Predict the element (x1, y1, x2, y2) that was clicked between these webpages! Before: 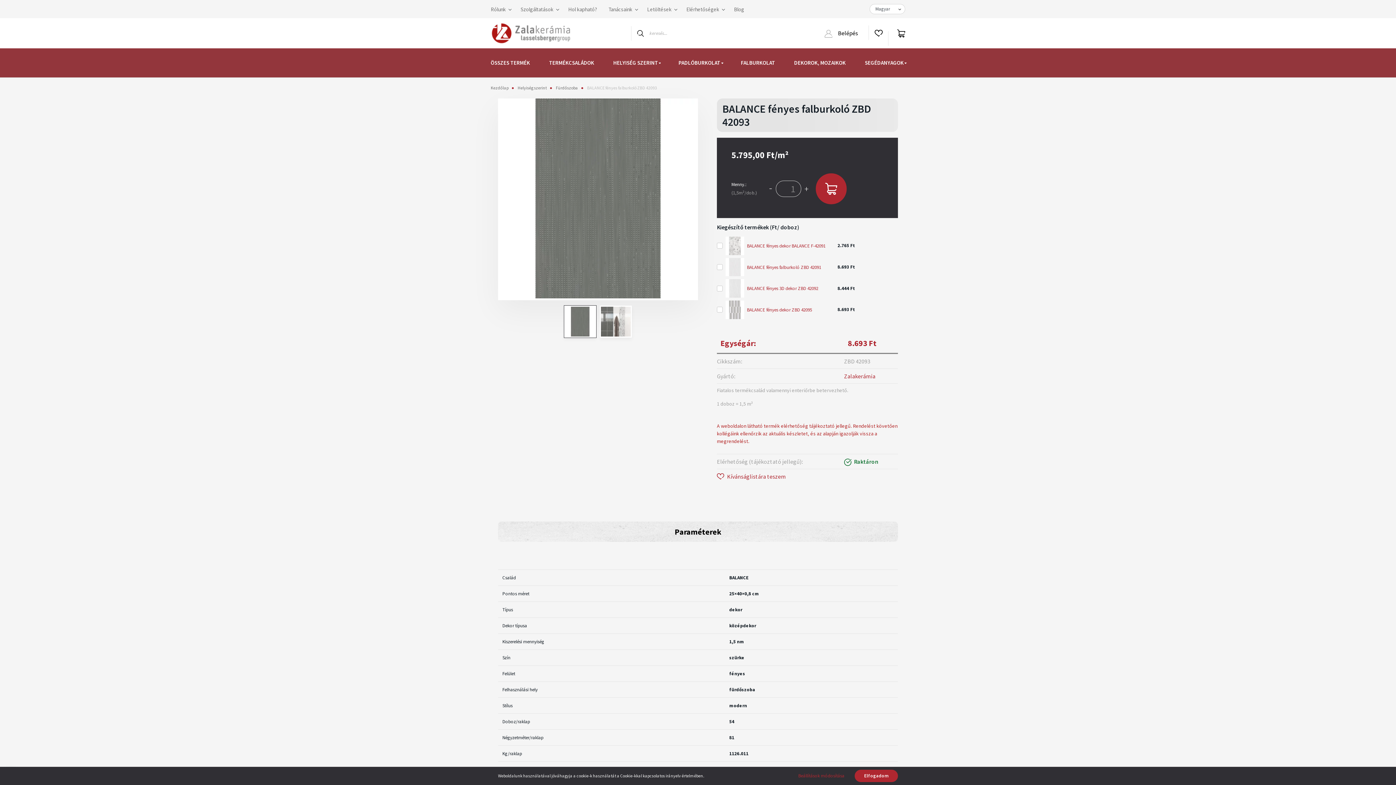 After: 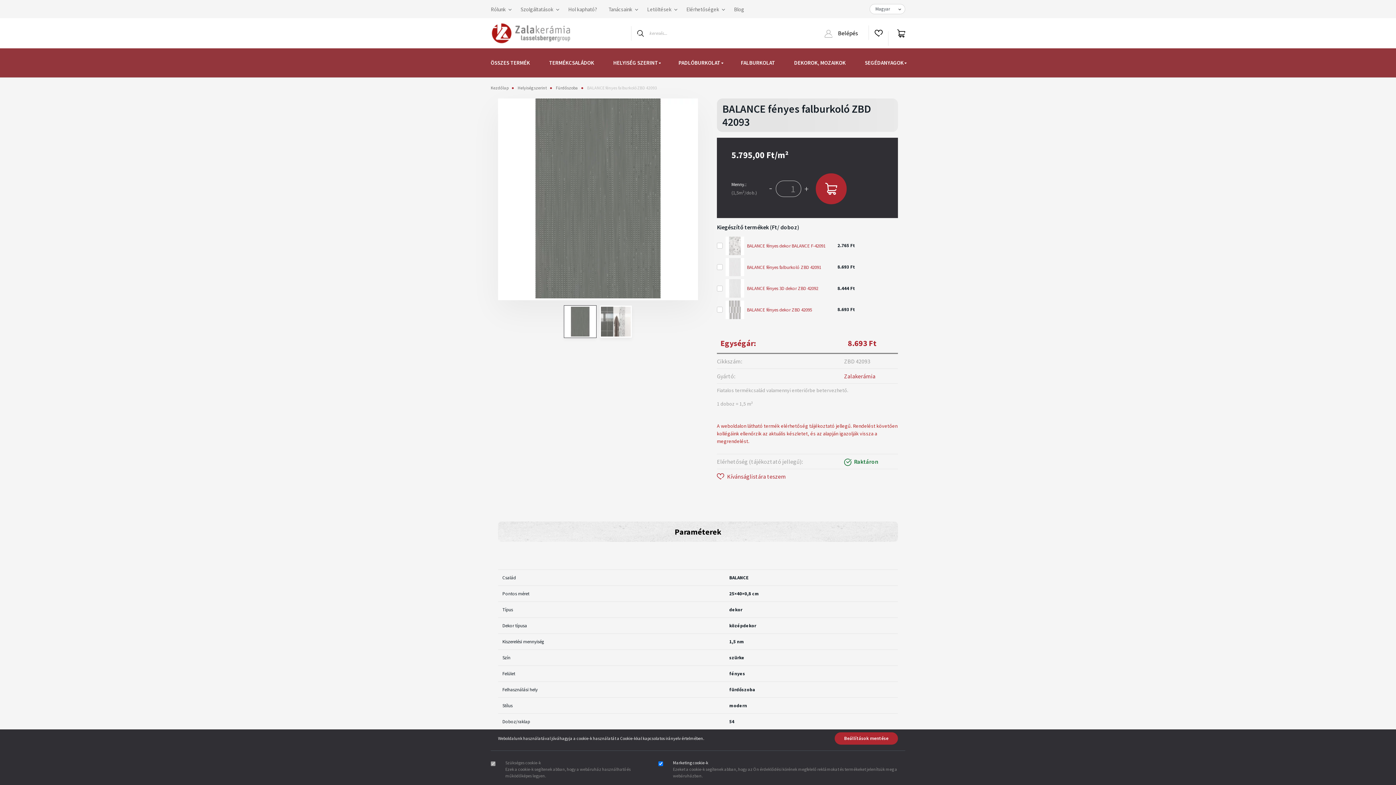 Action: label: Beállítások módosítása bbox: (789, 770, 854, 782)